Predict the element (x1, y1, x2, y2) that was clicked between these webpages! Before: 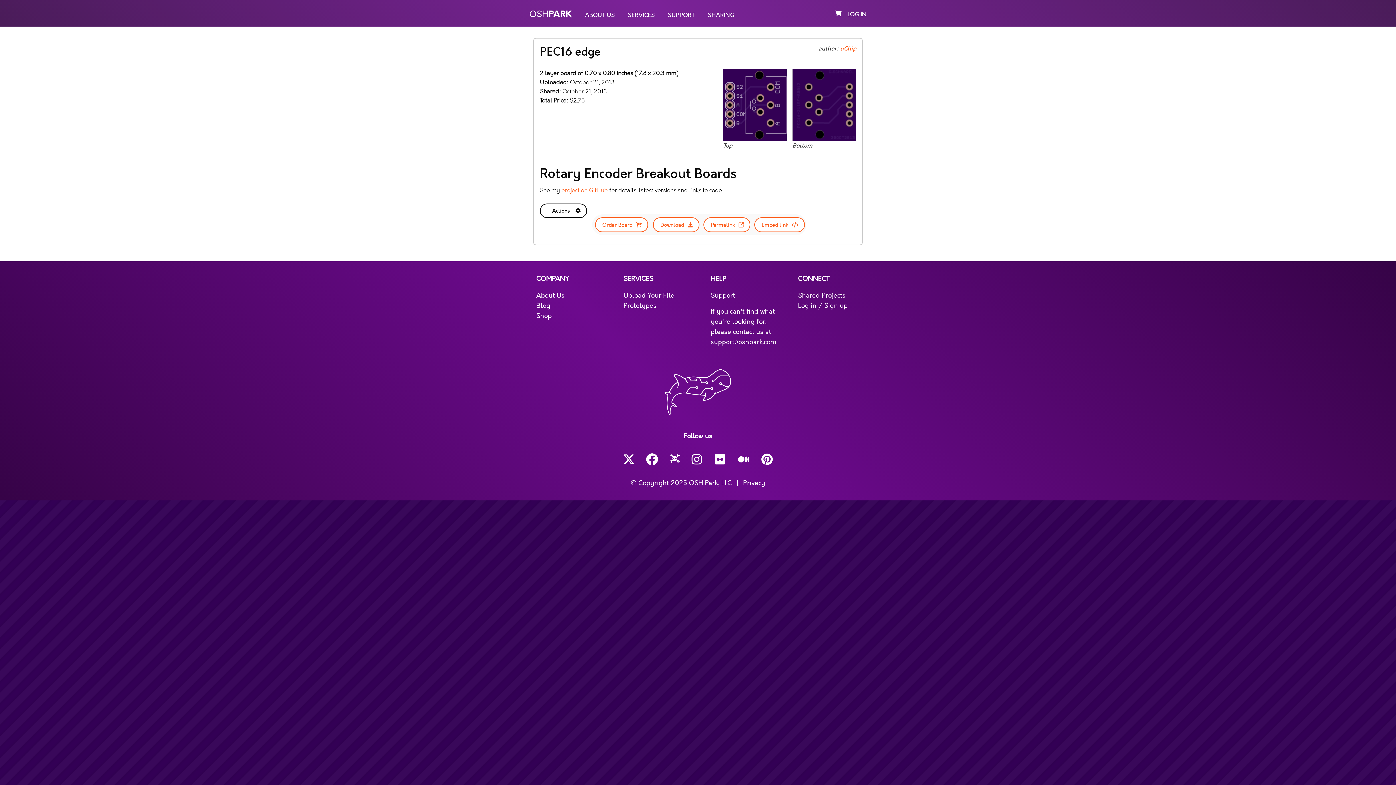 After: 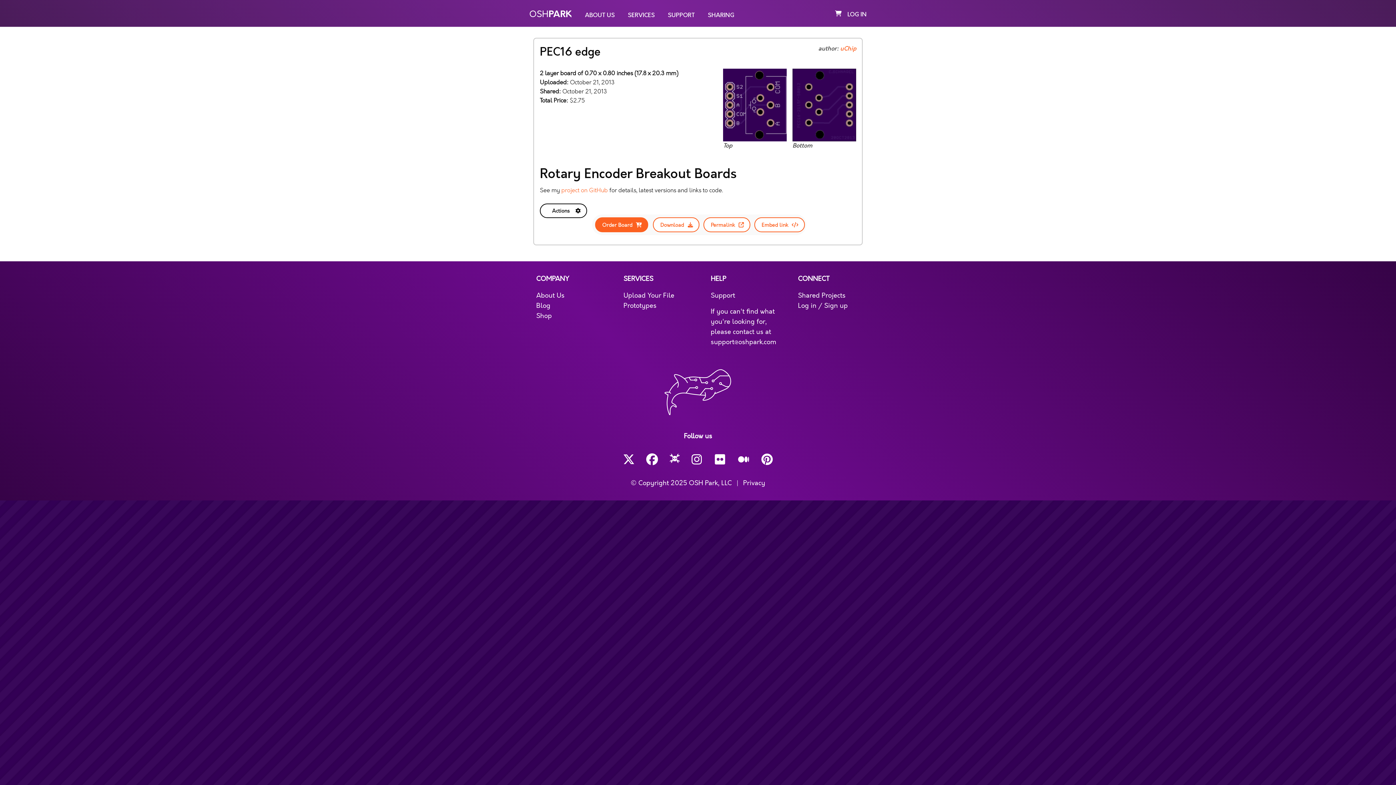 Action: bbox: (595, 217, 648, 232) label: Order Board